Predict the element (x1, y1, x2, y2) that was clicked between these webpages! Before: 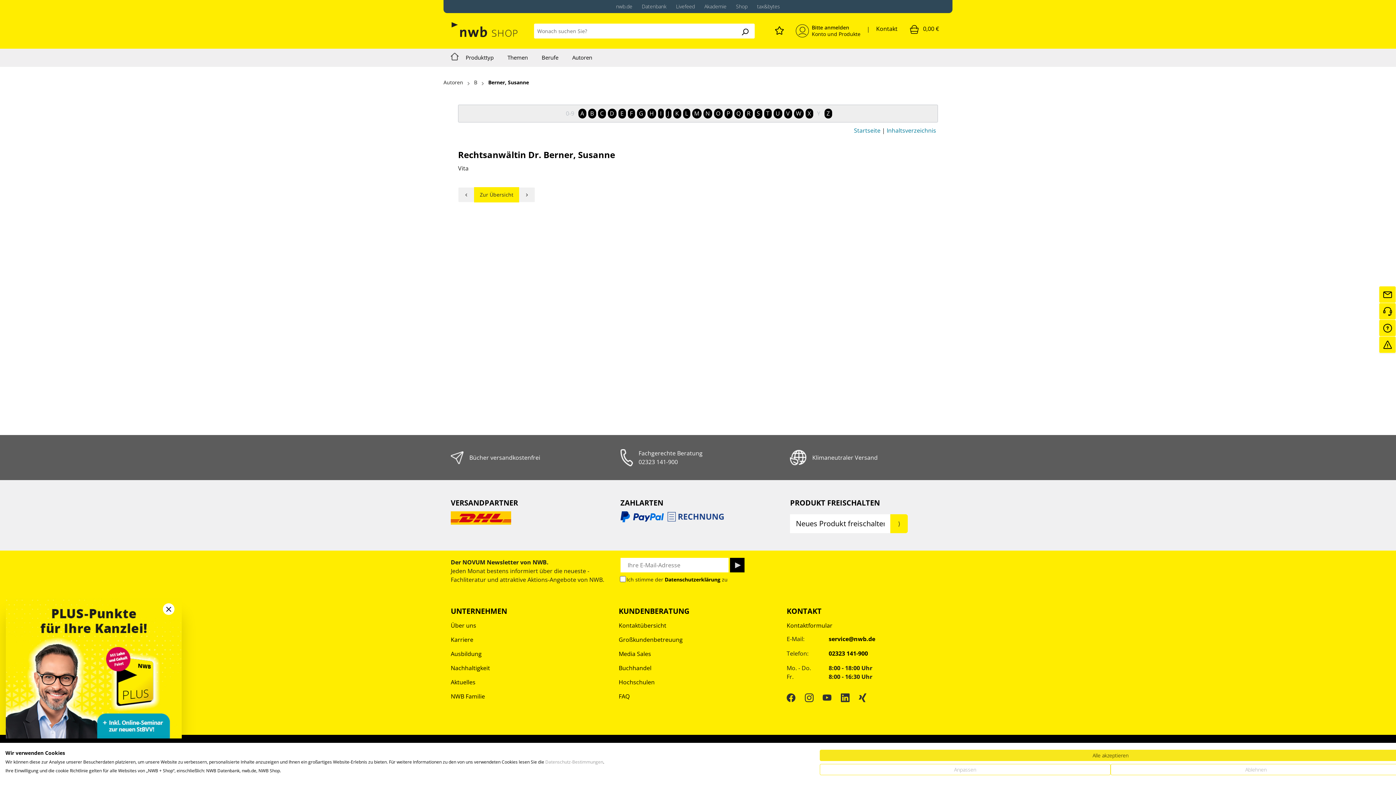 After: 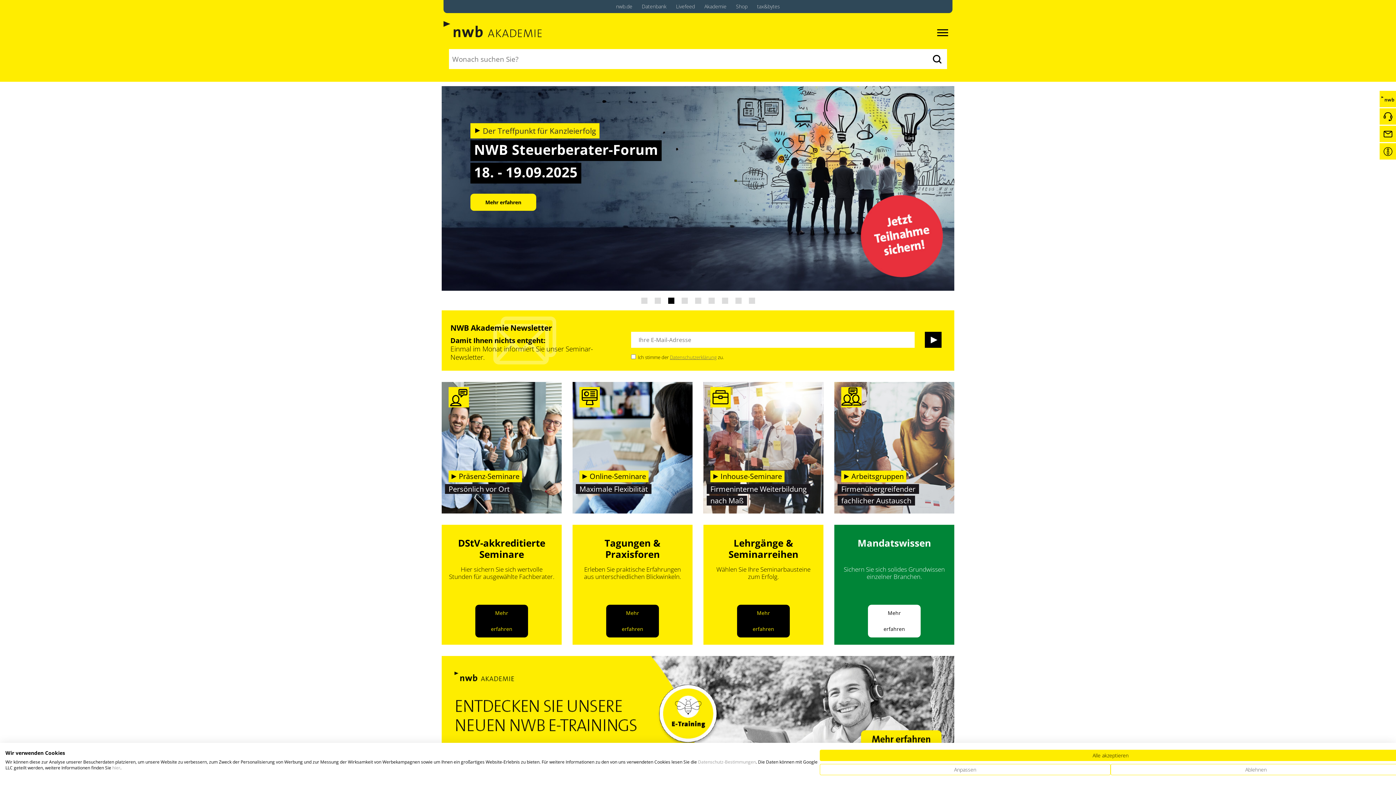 Action: label: Akademie bbox: (704, 0, 726, 13)